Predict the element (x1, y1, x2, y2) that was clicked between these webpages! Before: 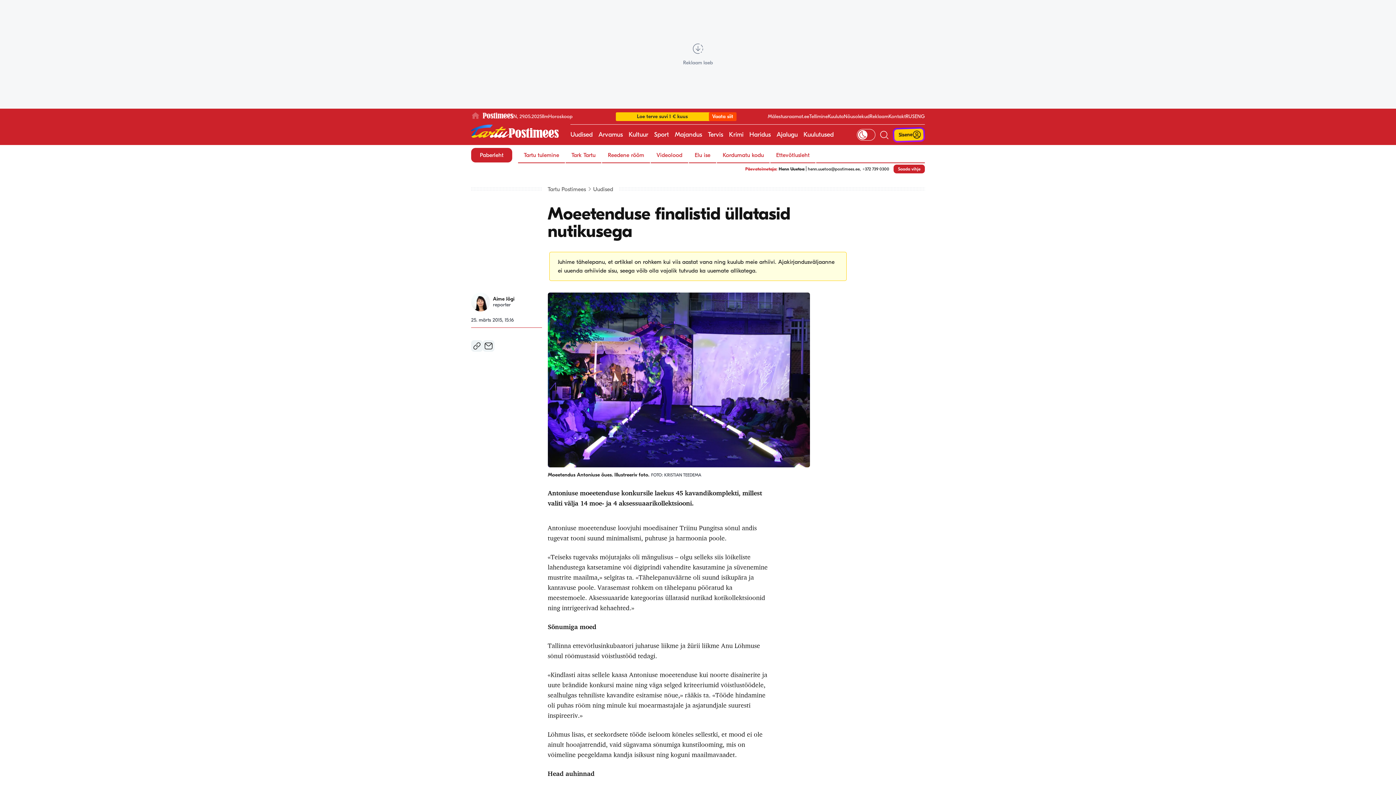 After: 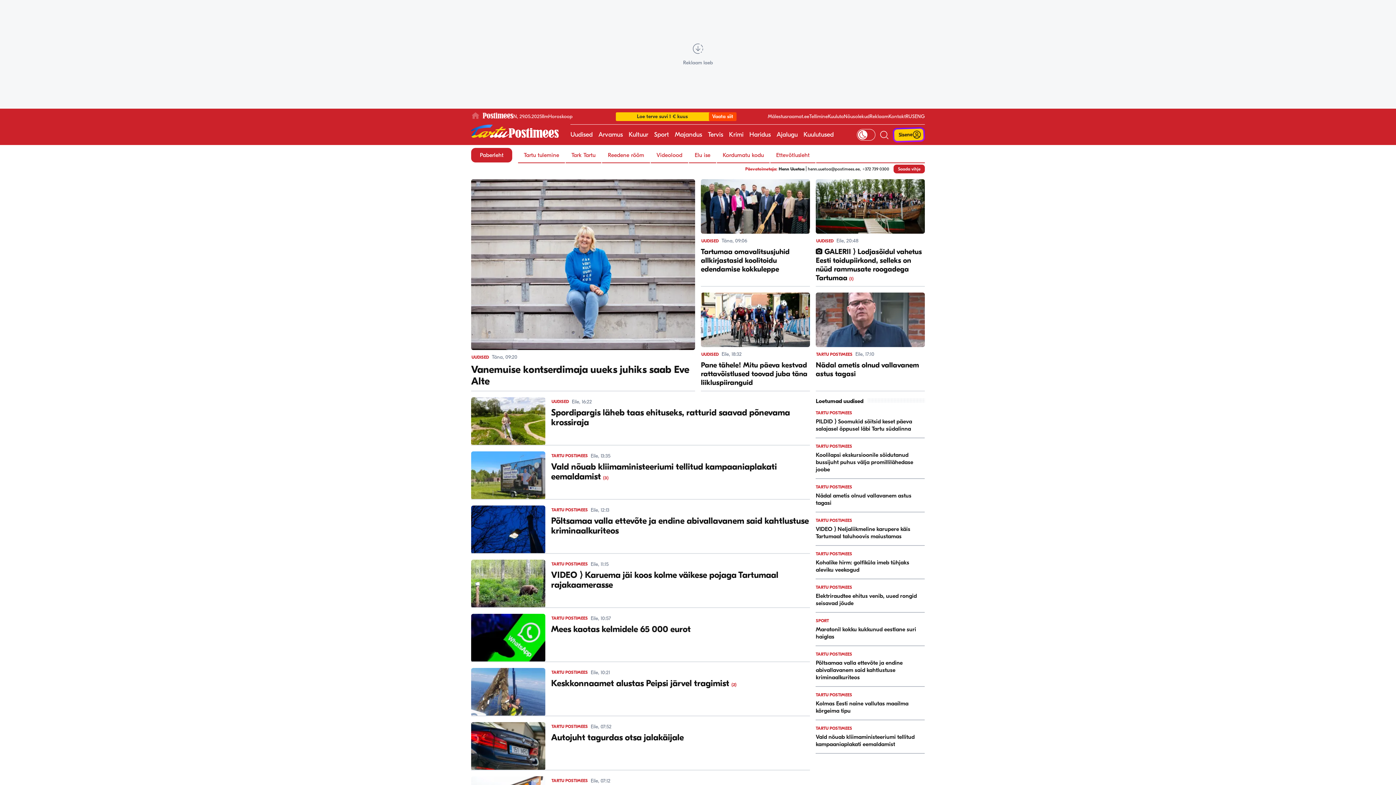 Action: label: Uudised bbox: (570, 124, 592, 145)